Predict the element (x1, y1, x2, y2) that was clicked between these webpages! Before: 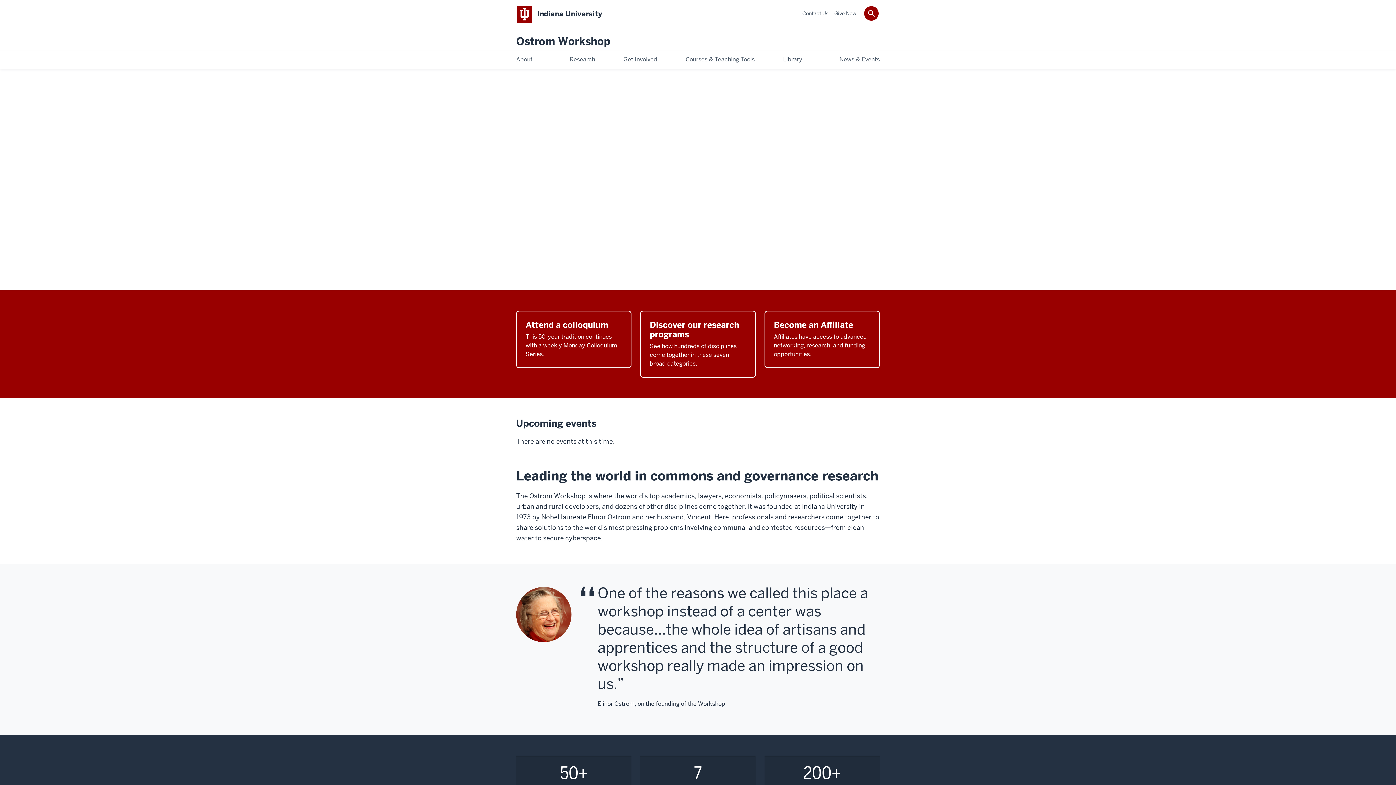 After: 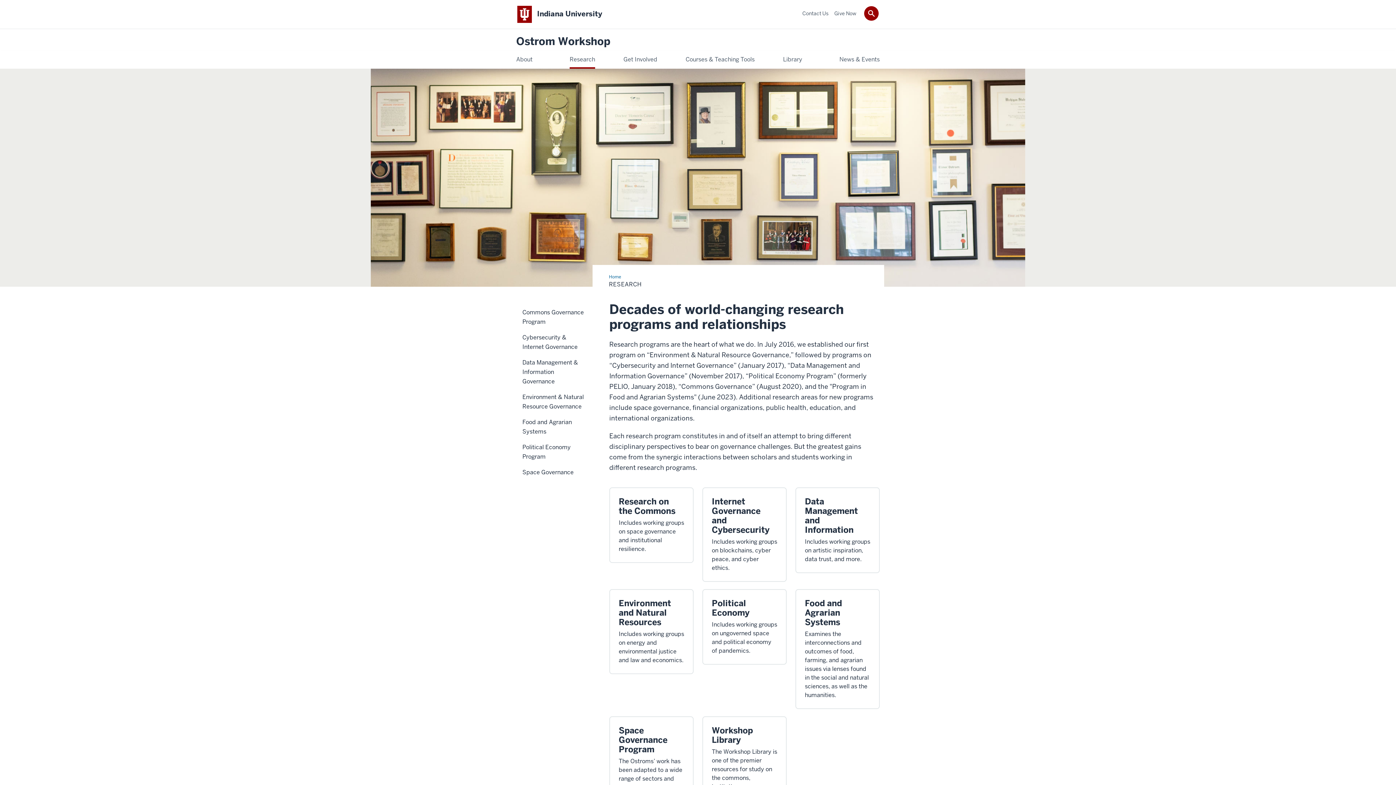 Action: bbox: (640, 310, 755, 377) label: Discover our research programs

See how hundreds of disciplines come together in these seven broad categories.